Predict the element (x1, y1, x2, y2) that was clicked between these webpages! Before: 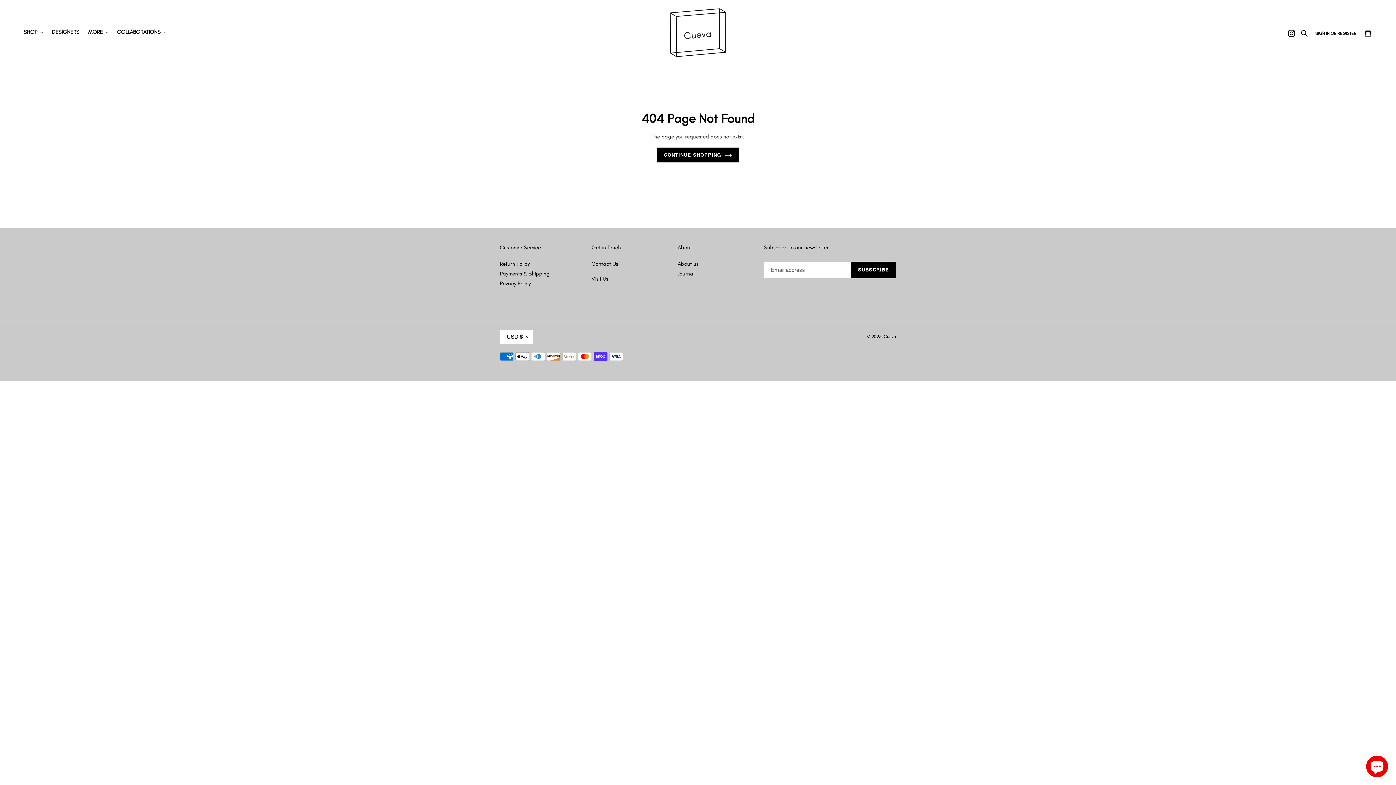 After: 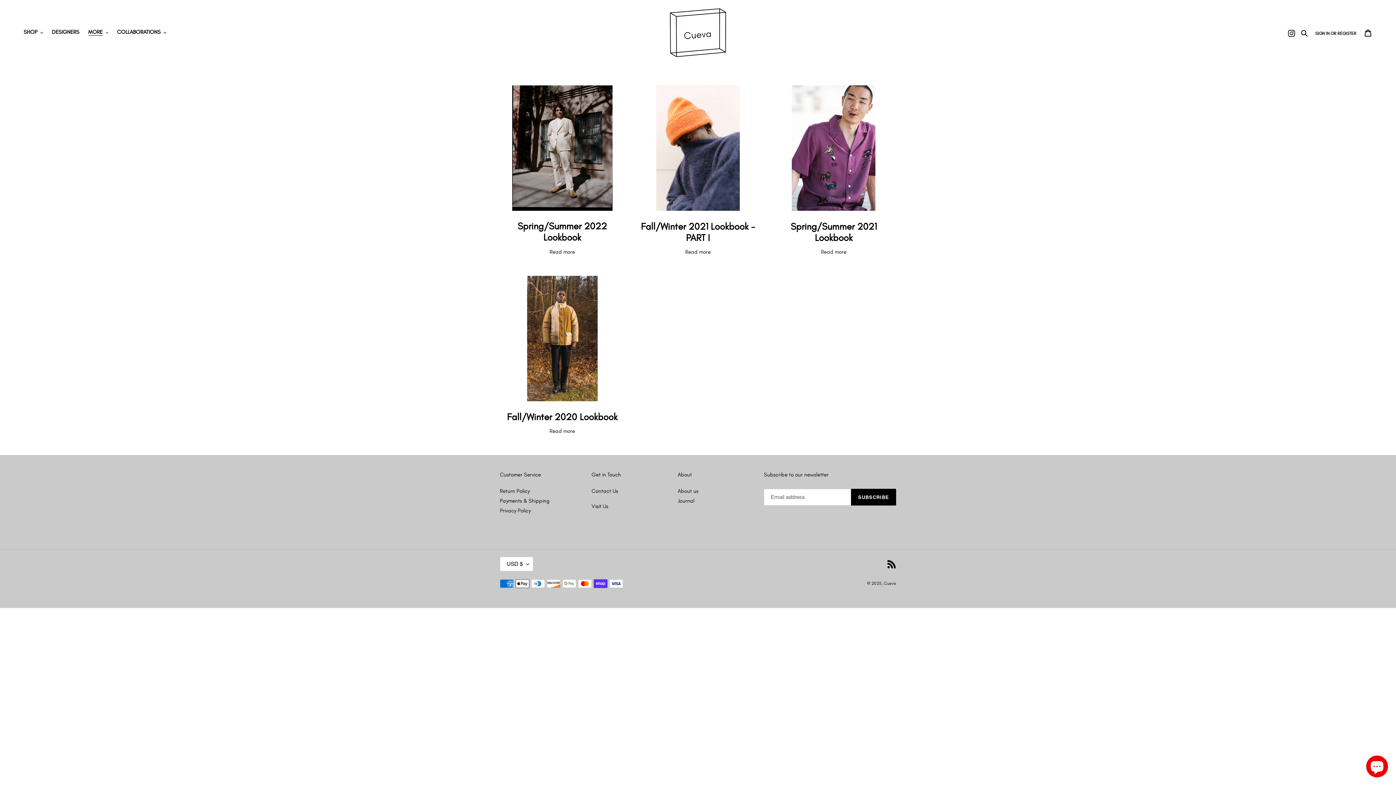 Action: label: Journal bbox: (677, 270, 694, 277)